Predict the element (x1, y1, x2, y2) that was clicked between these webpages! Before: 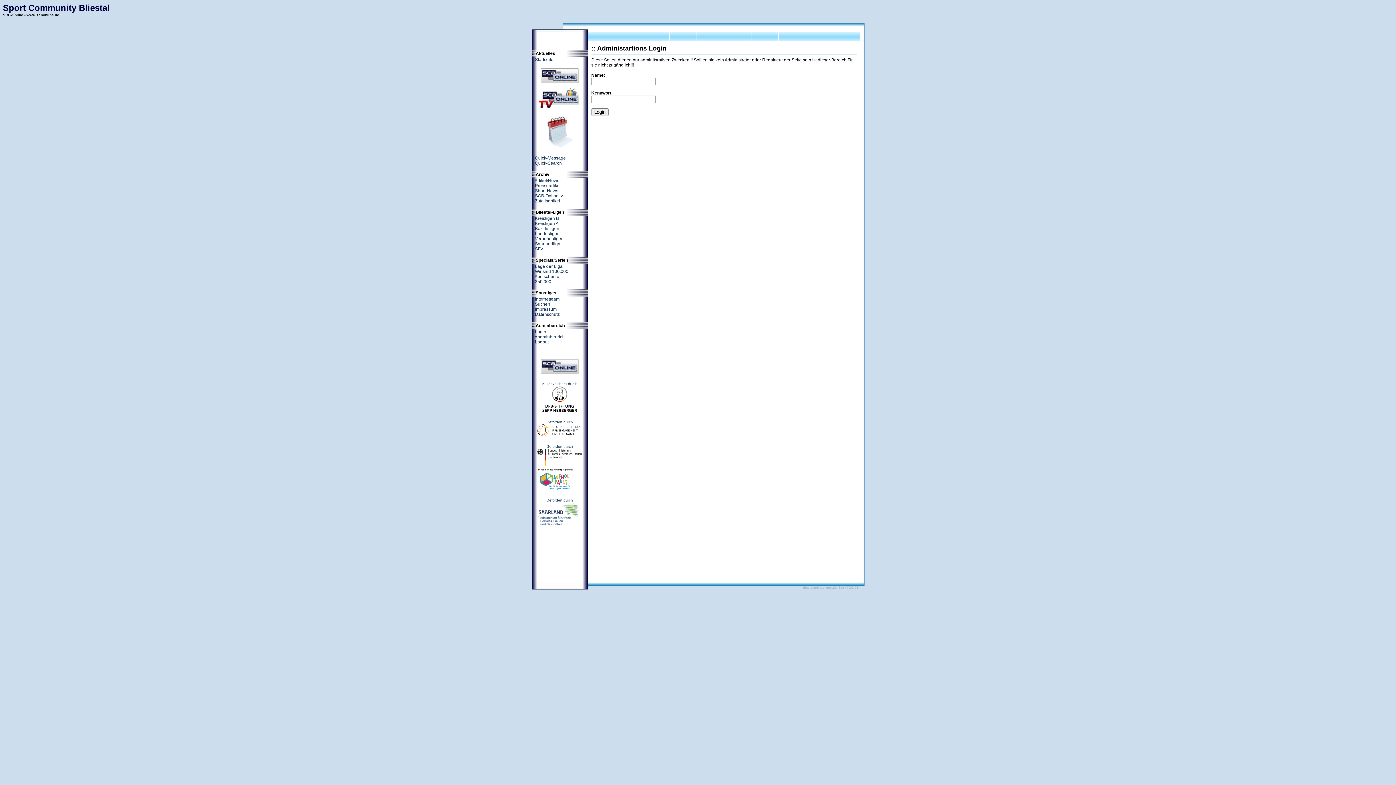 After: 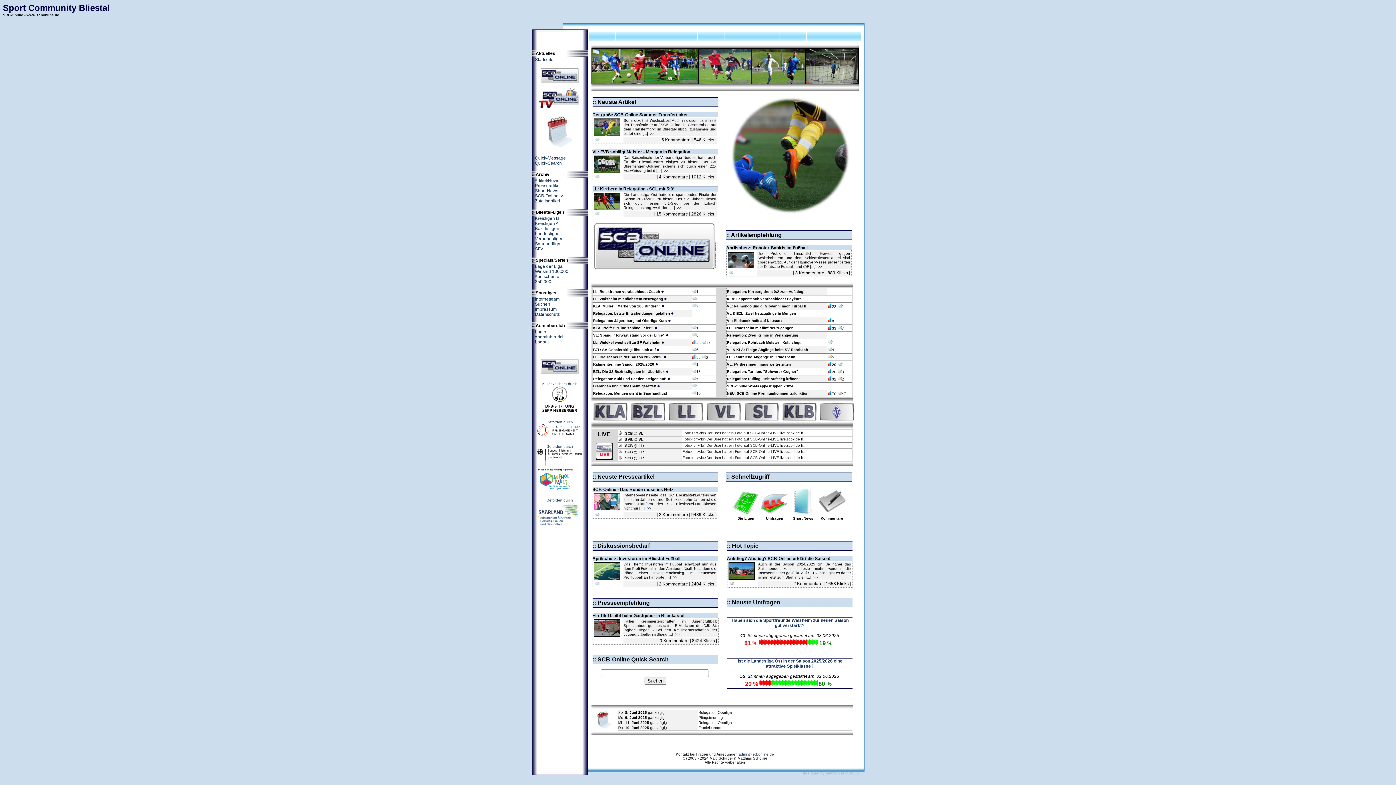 Action: bbox: (531, 57, 553, 62) label: :: Startseite